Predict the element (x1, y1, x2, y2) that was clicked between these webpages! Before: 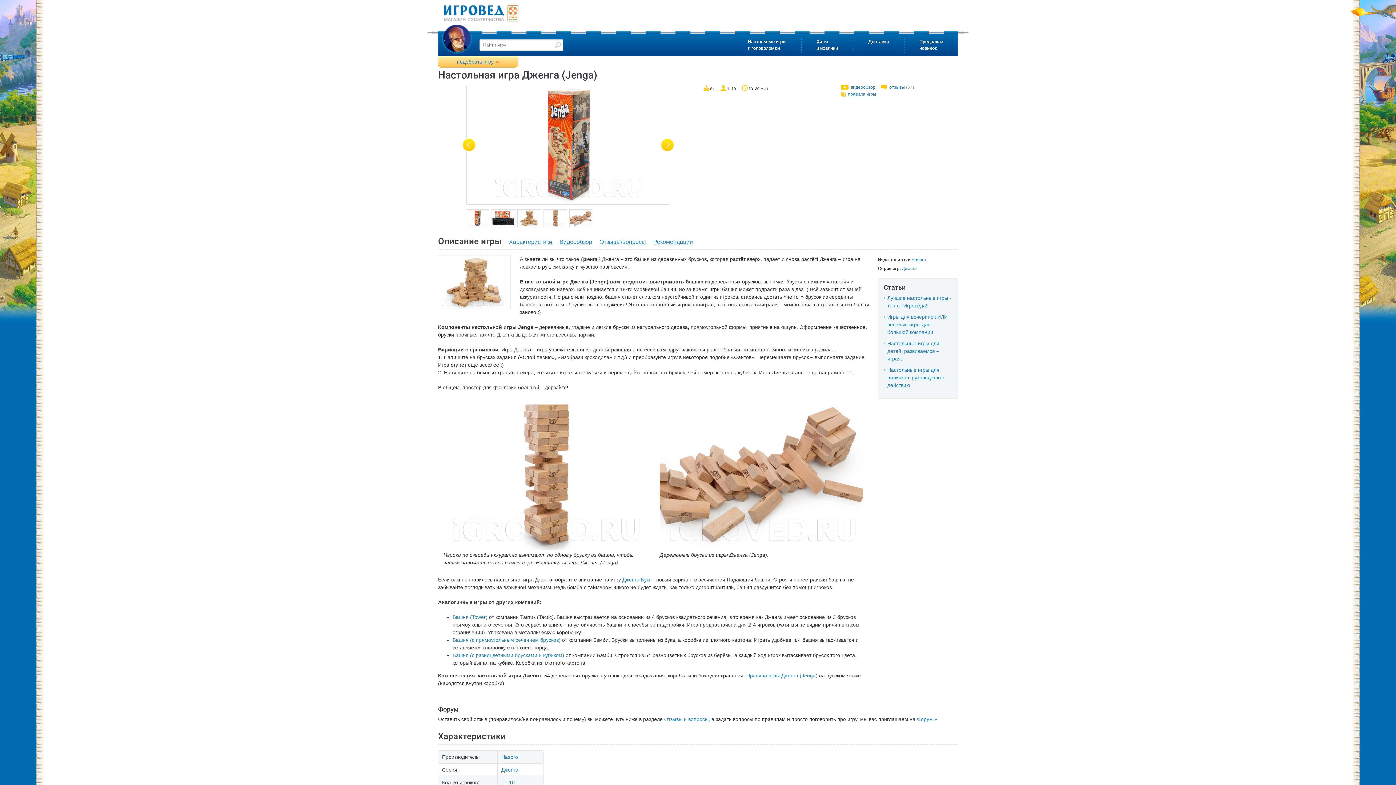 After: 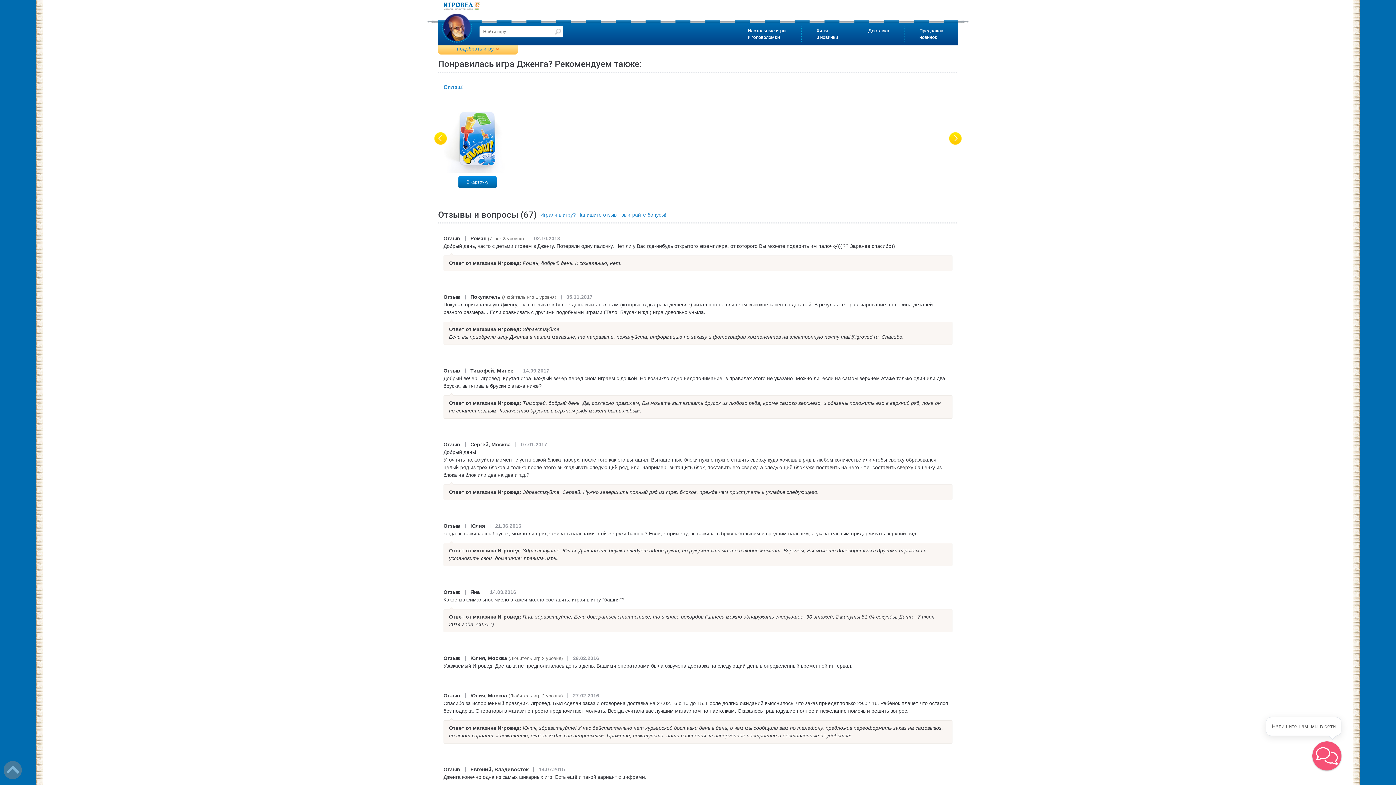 Action: bbox: (653, 238, 693, 245) label: Рекомендации